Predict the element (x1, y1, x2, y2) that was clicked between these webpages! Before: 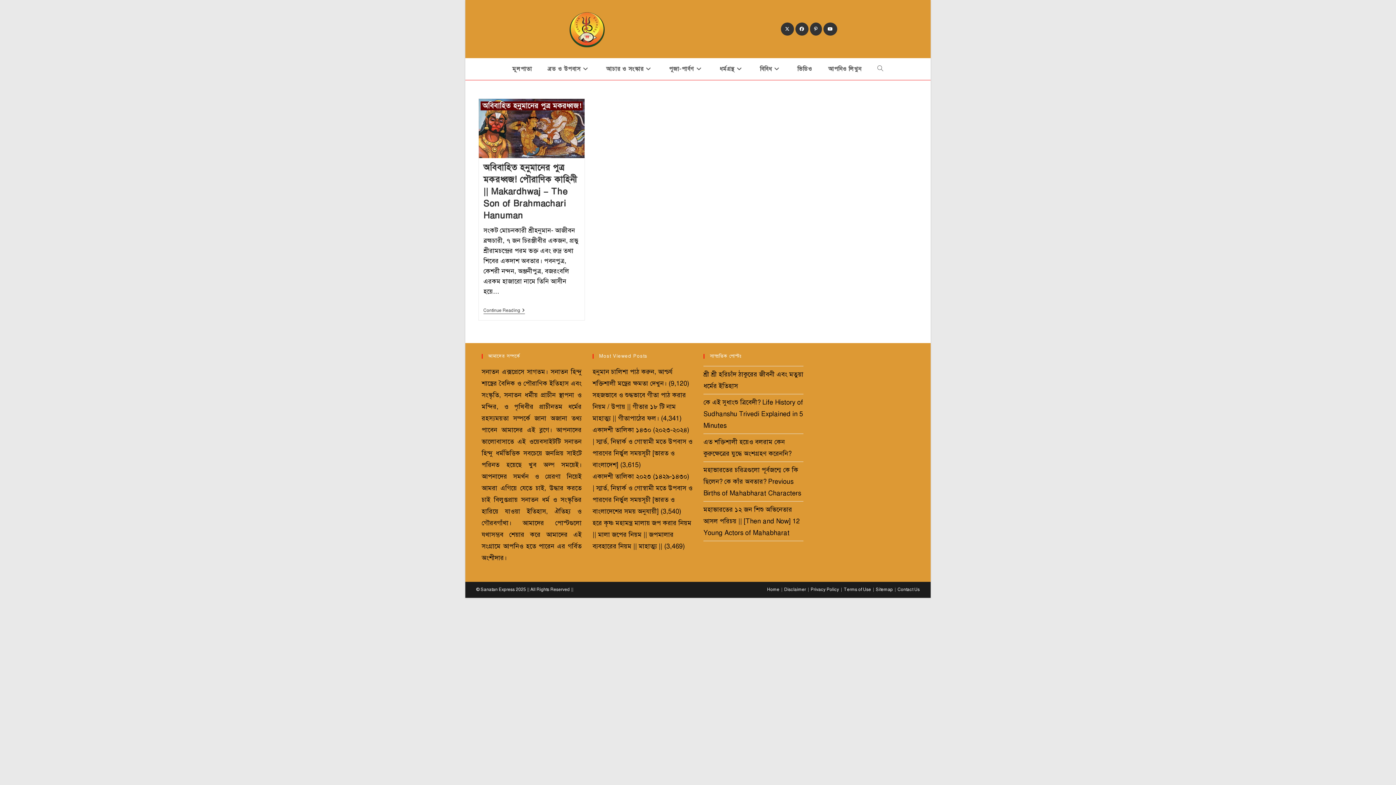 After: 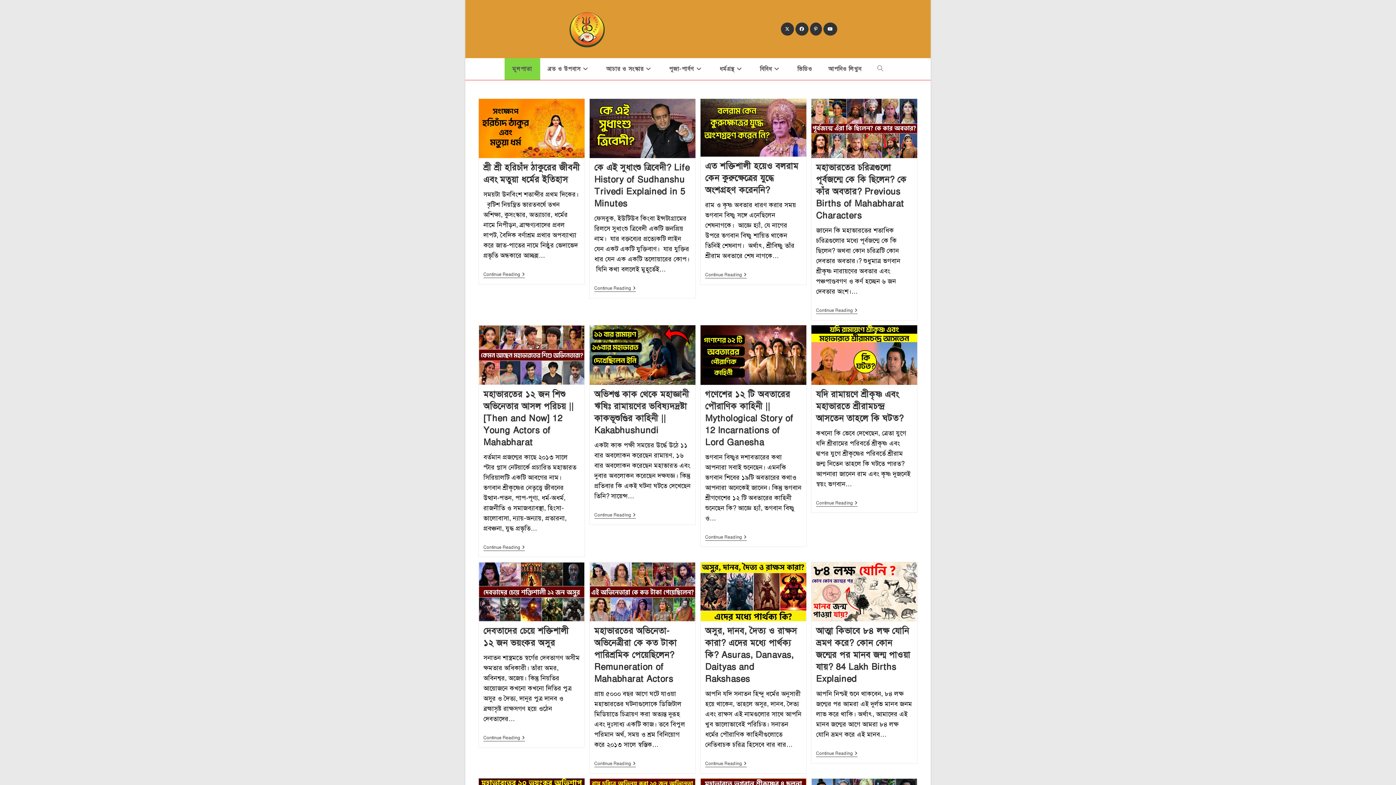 Action: bbox: (569, 24, 604, 32)